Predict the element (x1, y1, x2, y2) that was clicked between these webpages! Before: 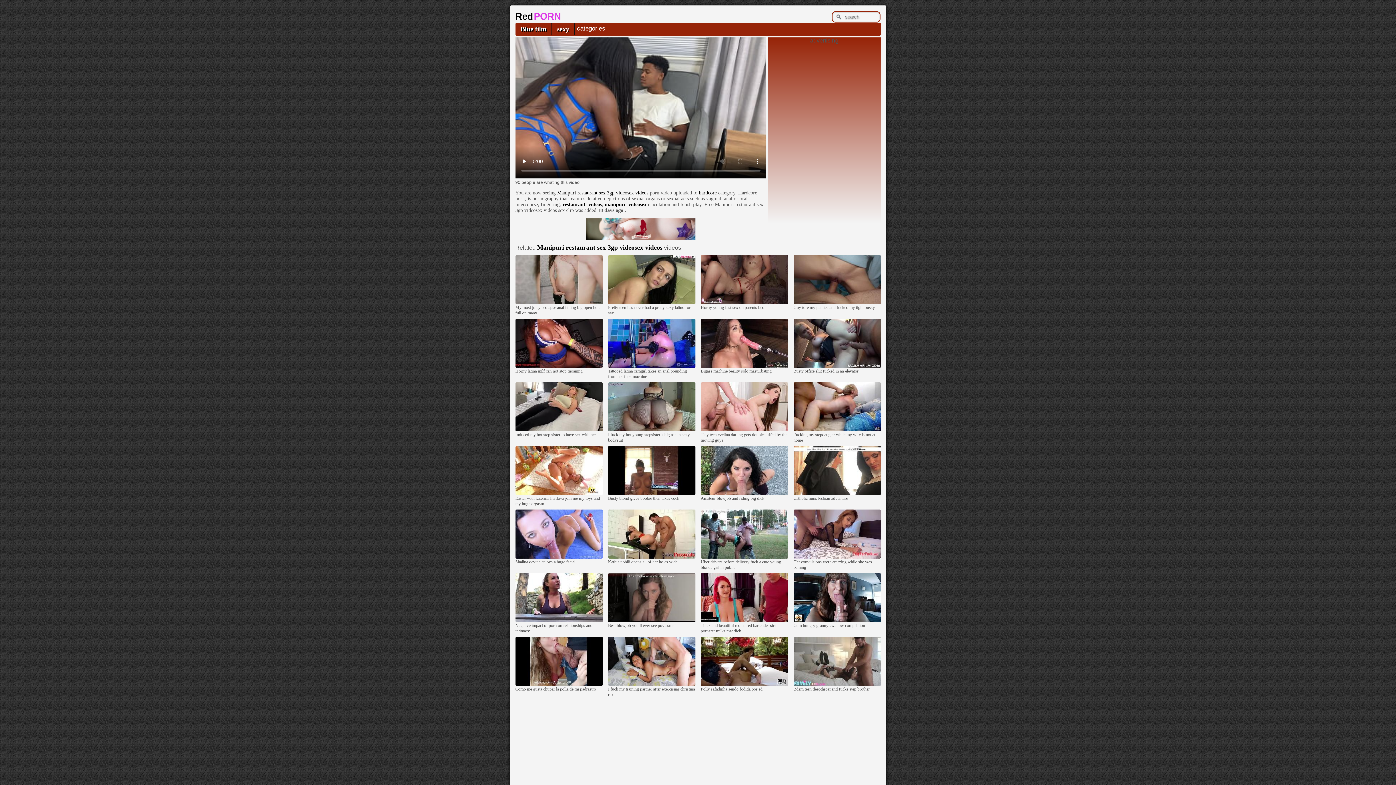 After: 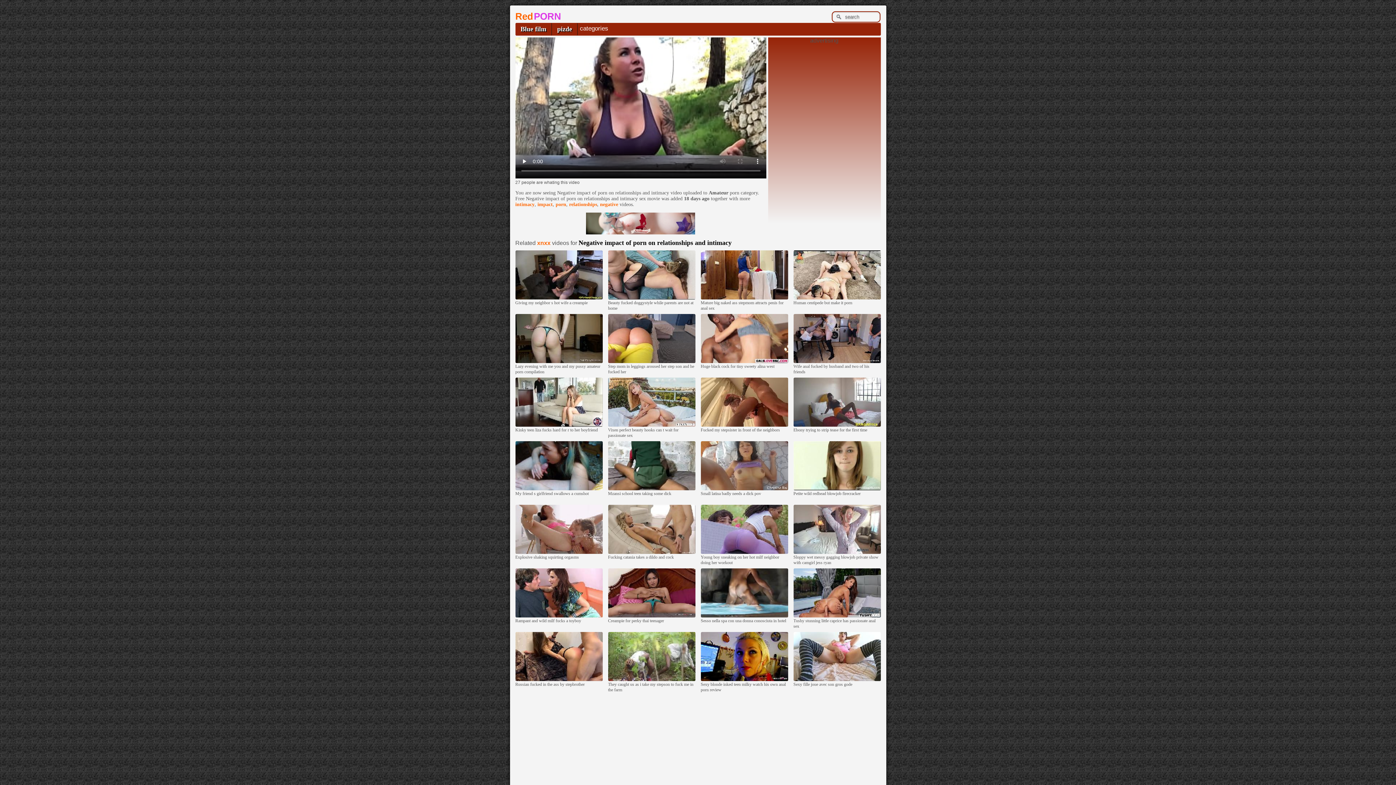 Action: bbox: (515, 618, 602, 623)